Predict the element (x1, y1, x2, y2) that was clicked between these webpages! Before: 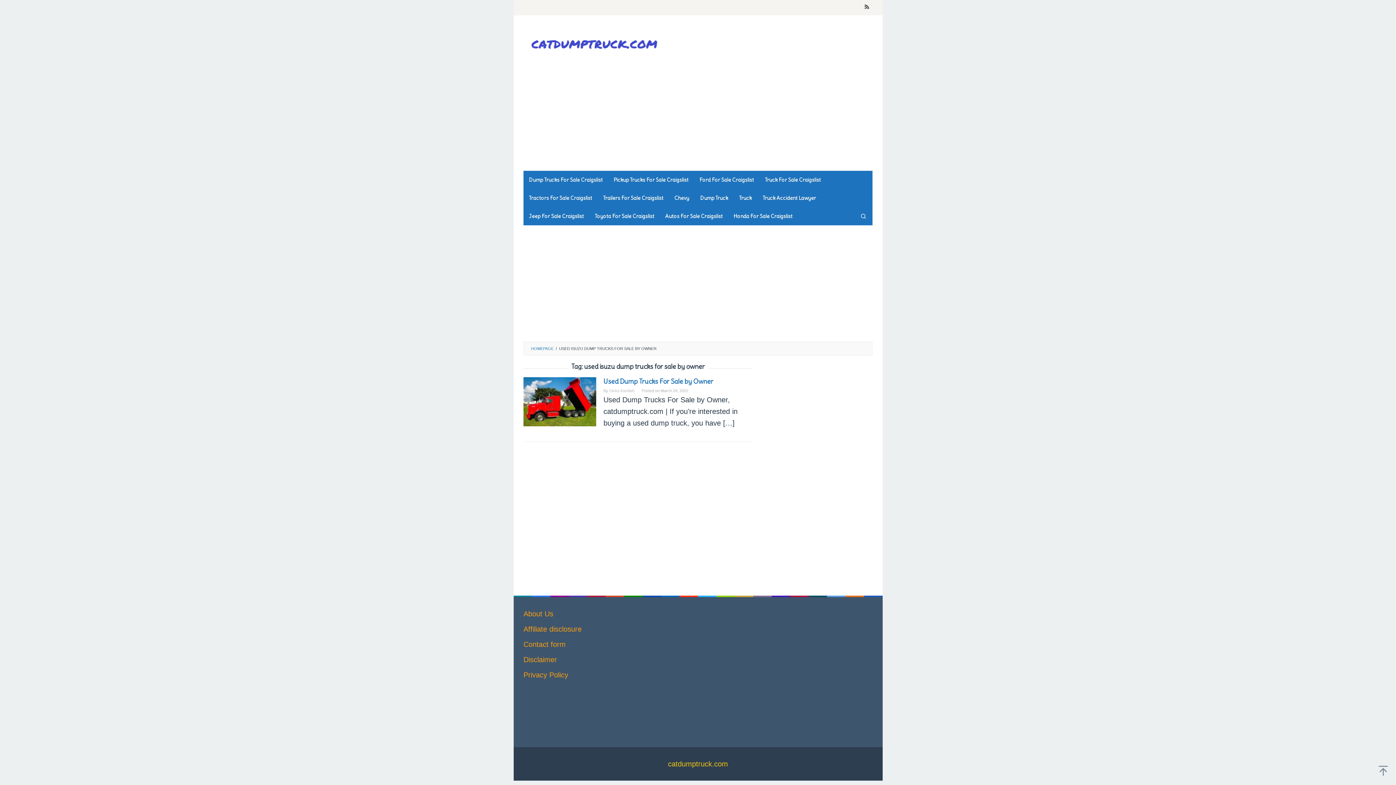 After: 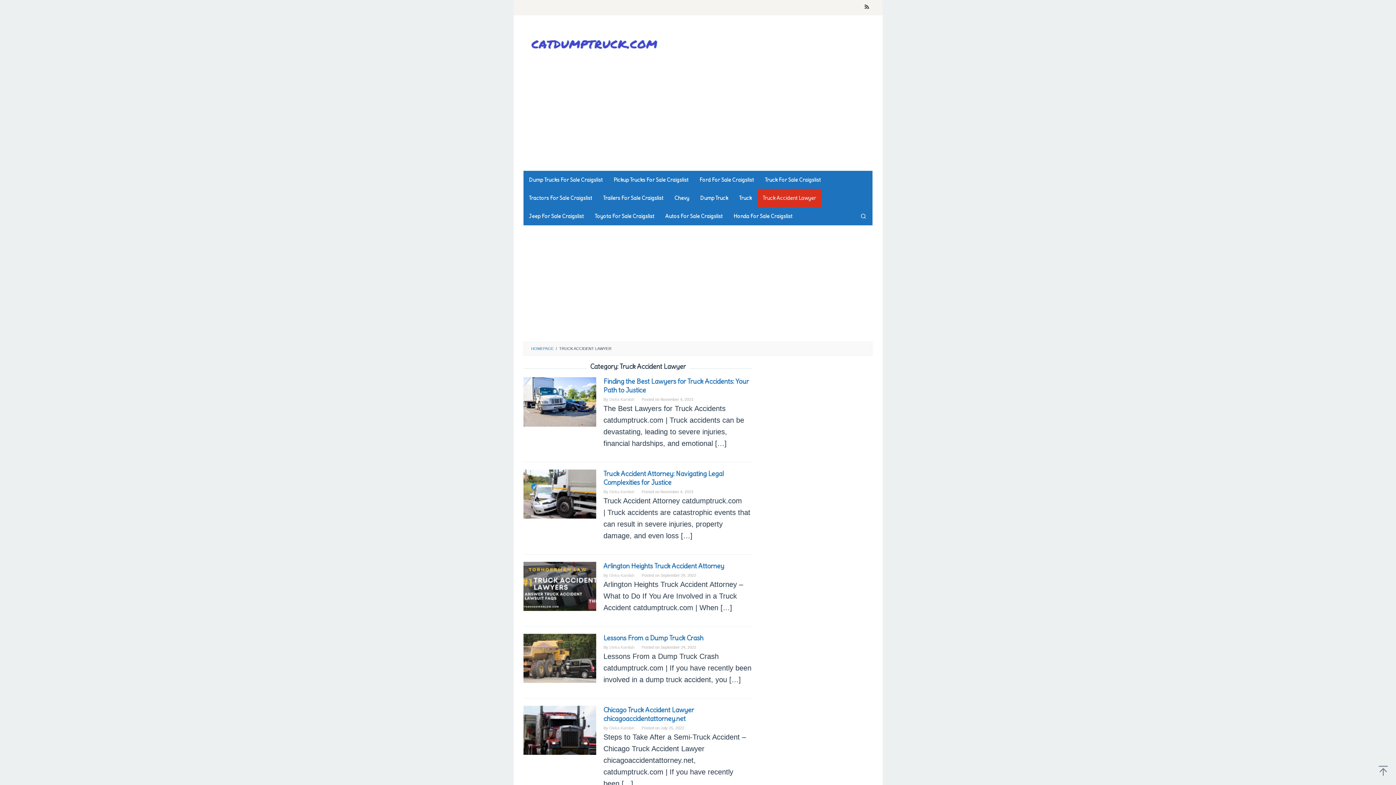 Action: bbox: (757, 189, 821, 207) label: Truck Accident Lawyer